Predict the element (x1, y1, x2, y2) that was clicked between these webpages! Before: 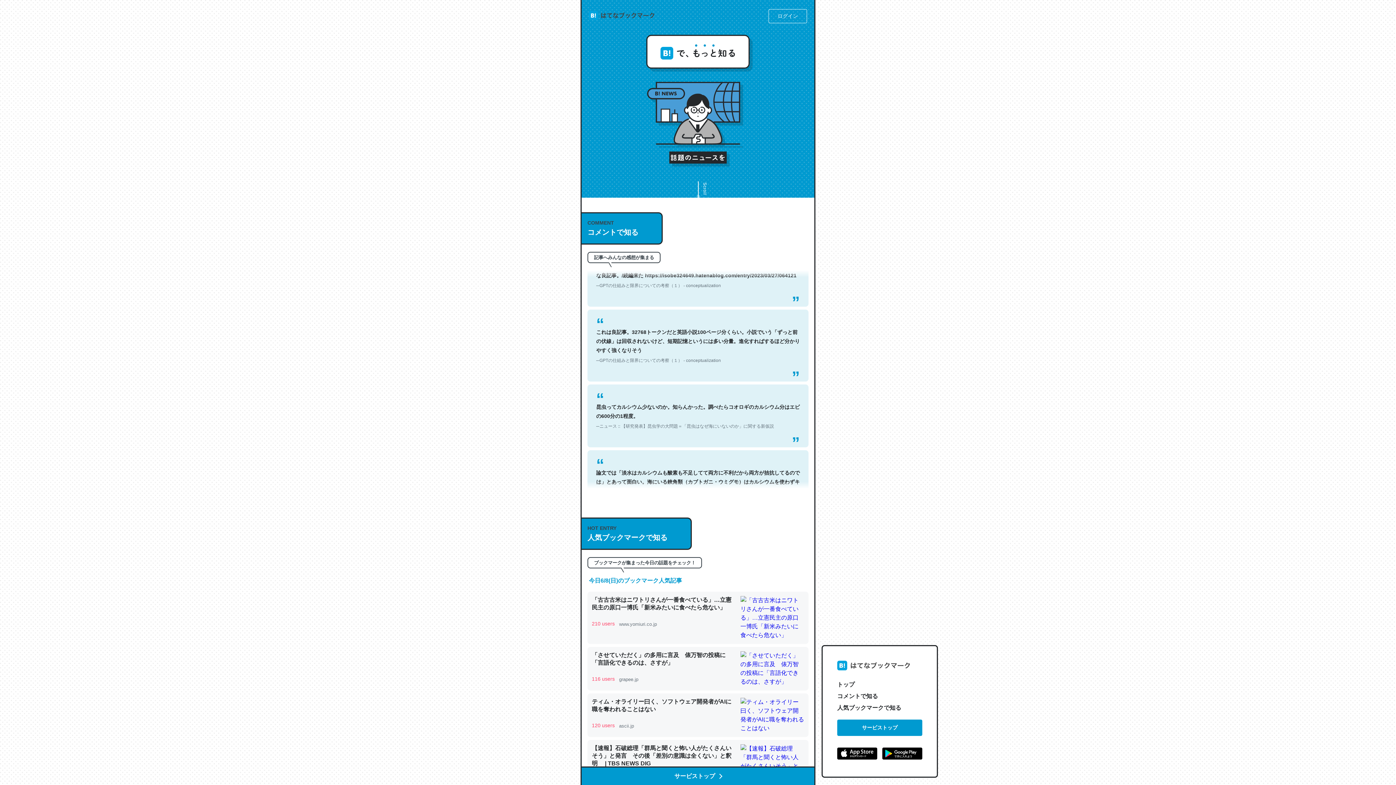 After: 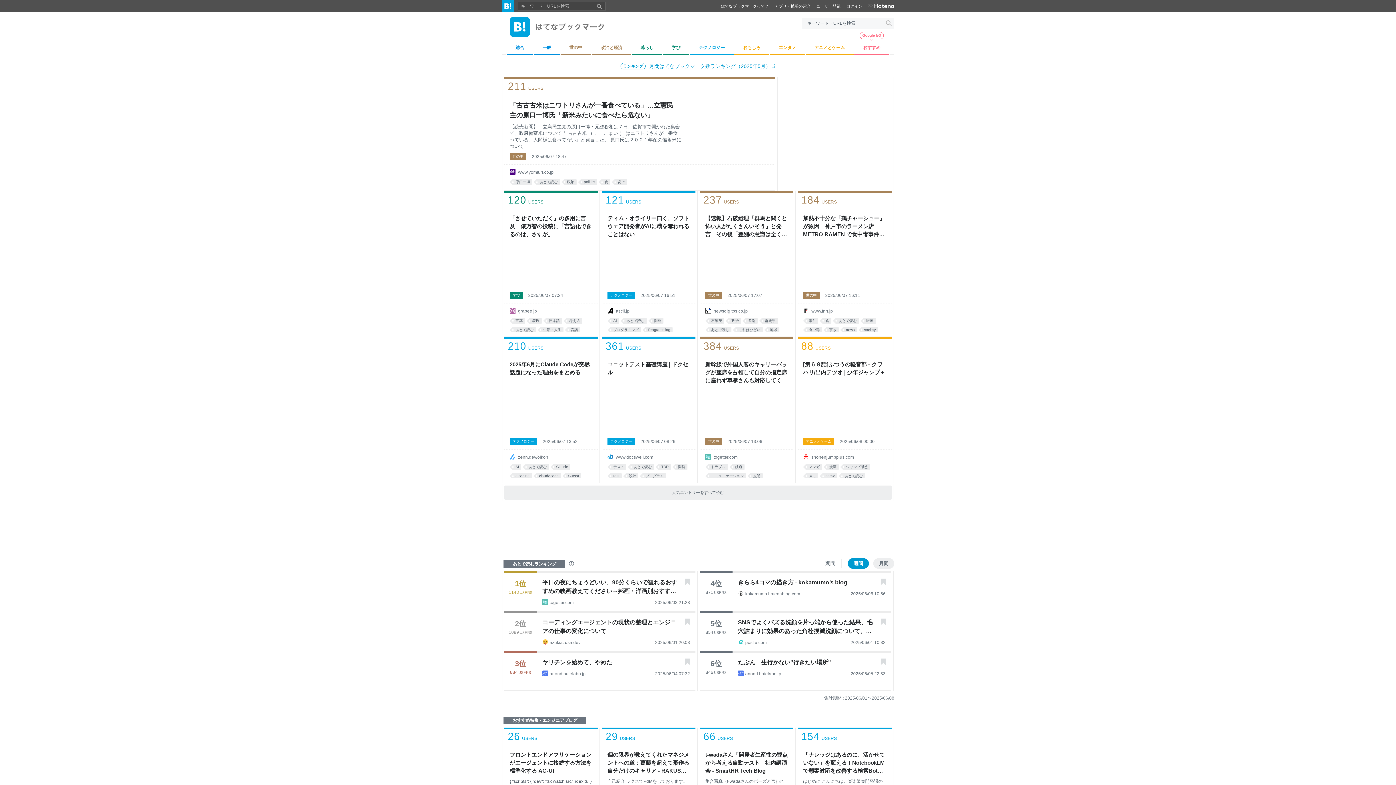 Action: bbox: (837, 720, 922, 736) label: サービストップ